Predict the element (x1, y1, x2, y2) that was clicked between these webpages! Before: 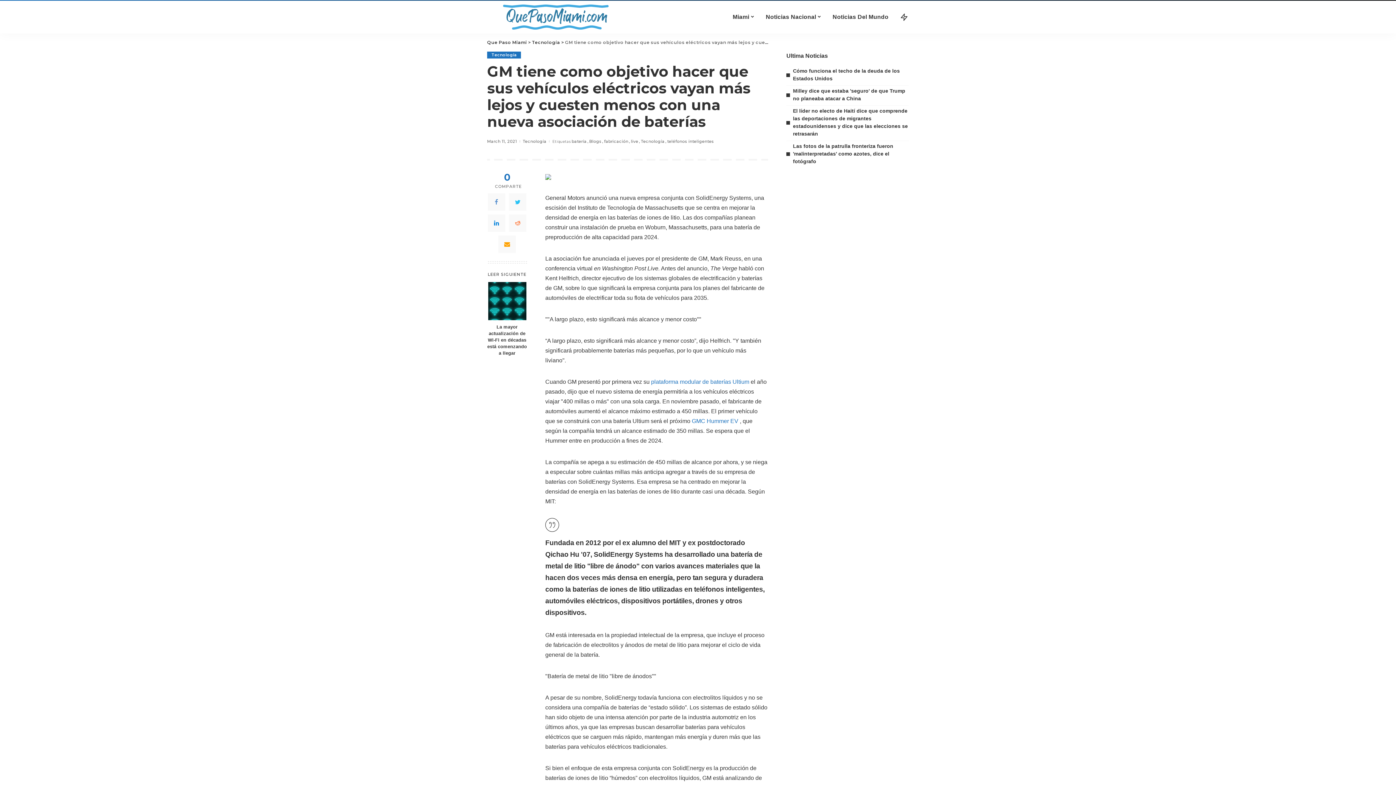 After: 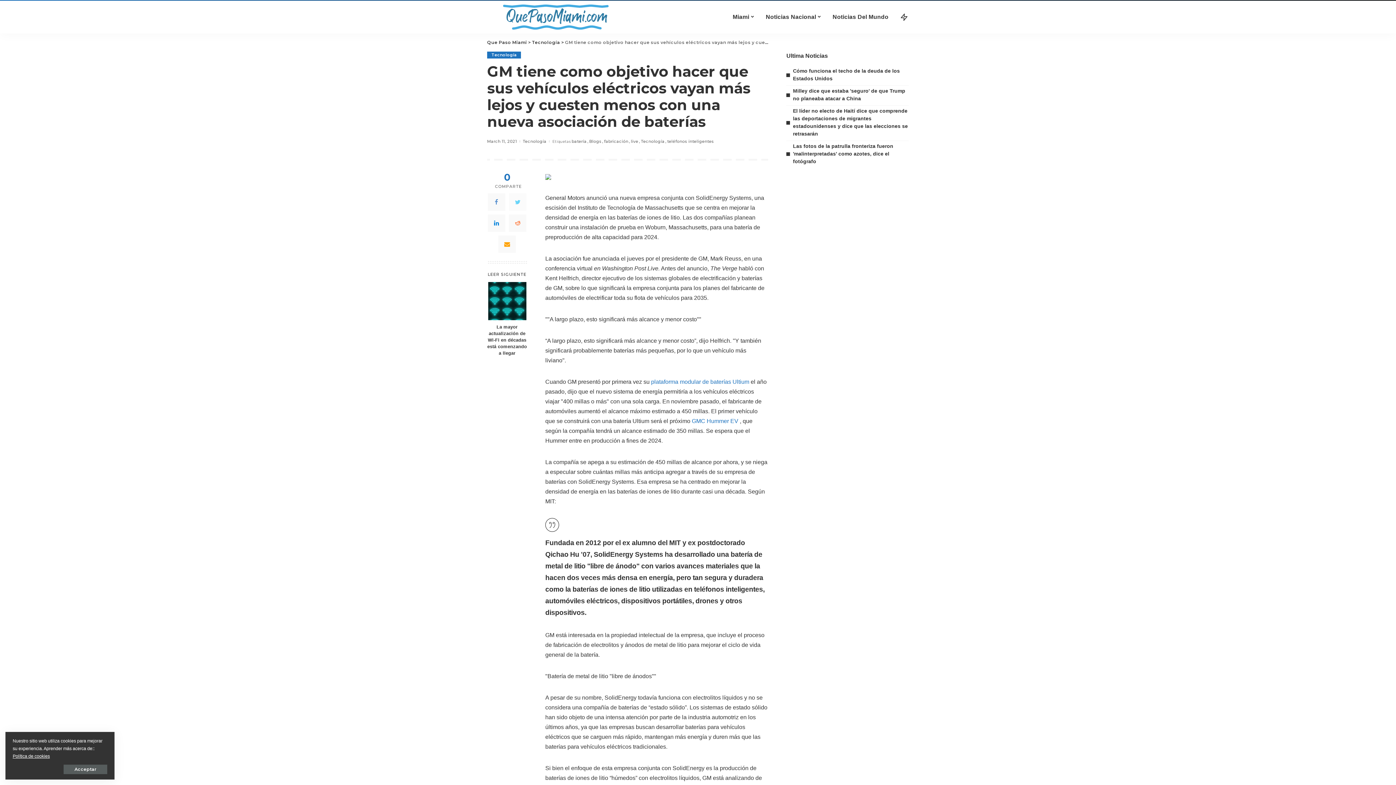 Action: bbox: (509, 193, 526, 210)